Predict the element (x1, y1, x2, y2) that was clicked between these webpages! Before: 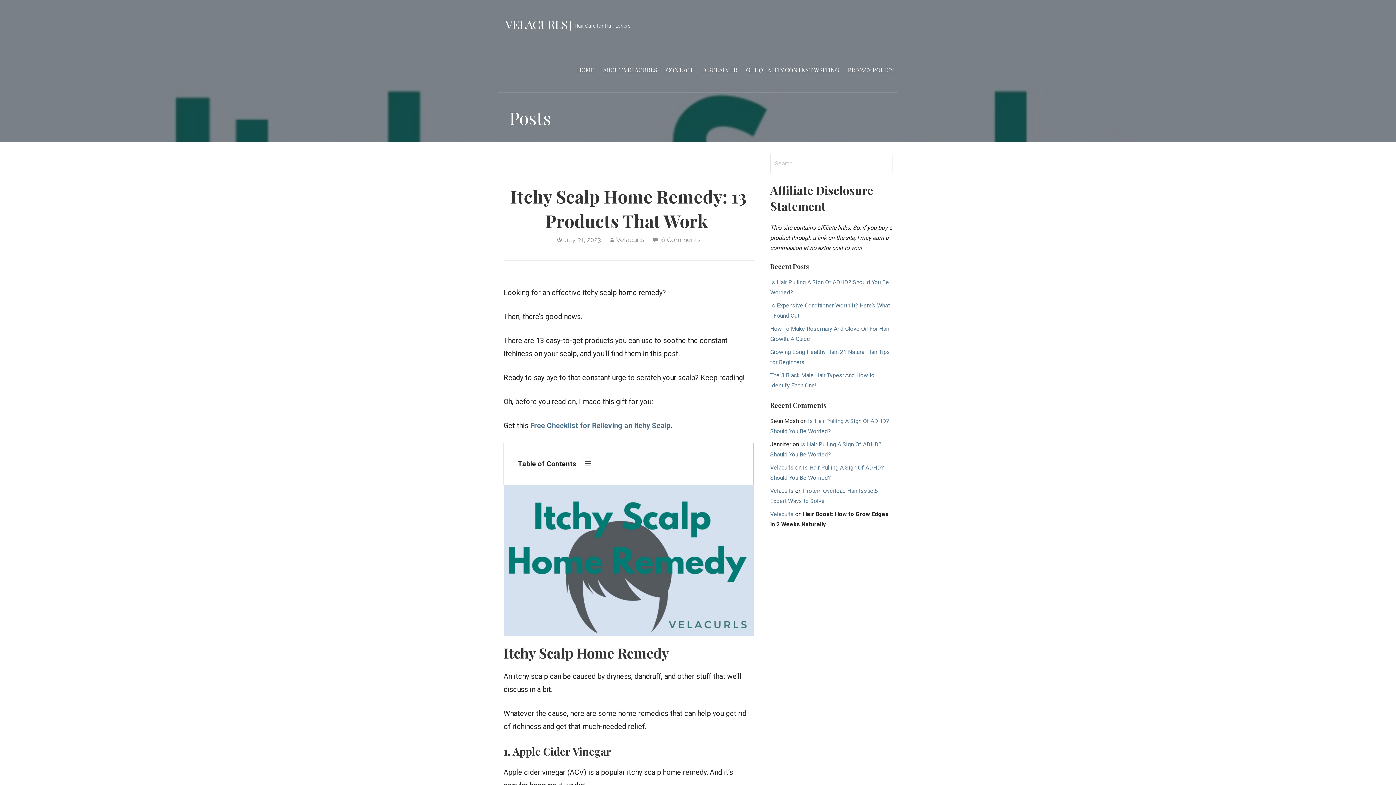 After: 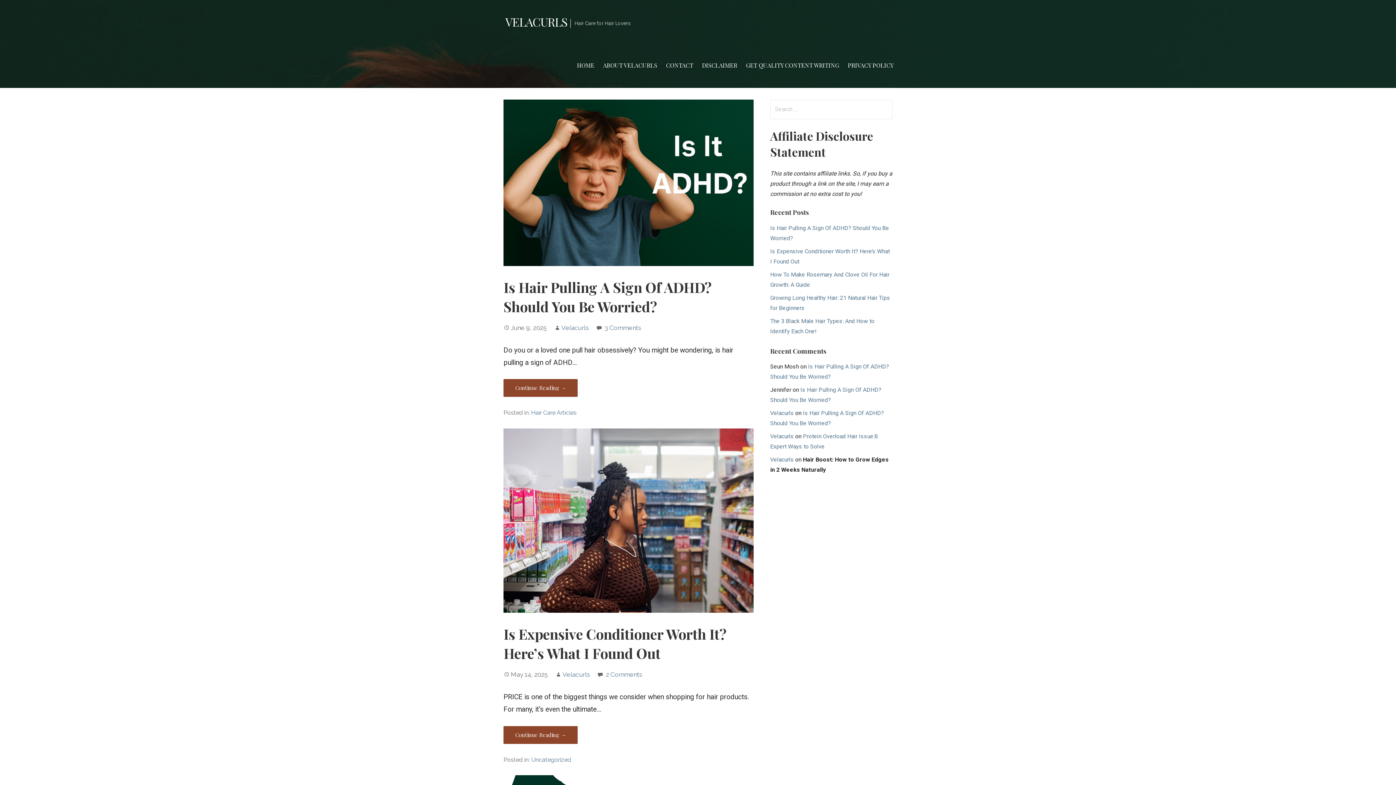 Action: label: HOME bbox: (572, 48, 598, 92)